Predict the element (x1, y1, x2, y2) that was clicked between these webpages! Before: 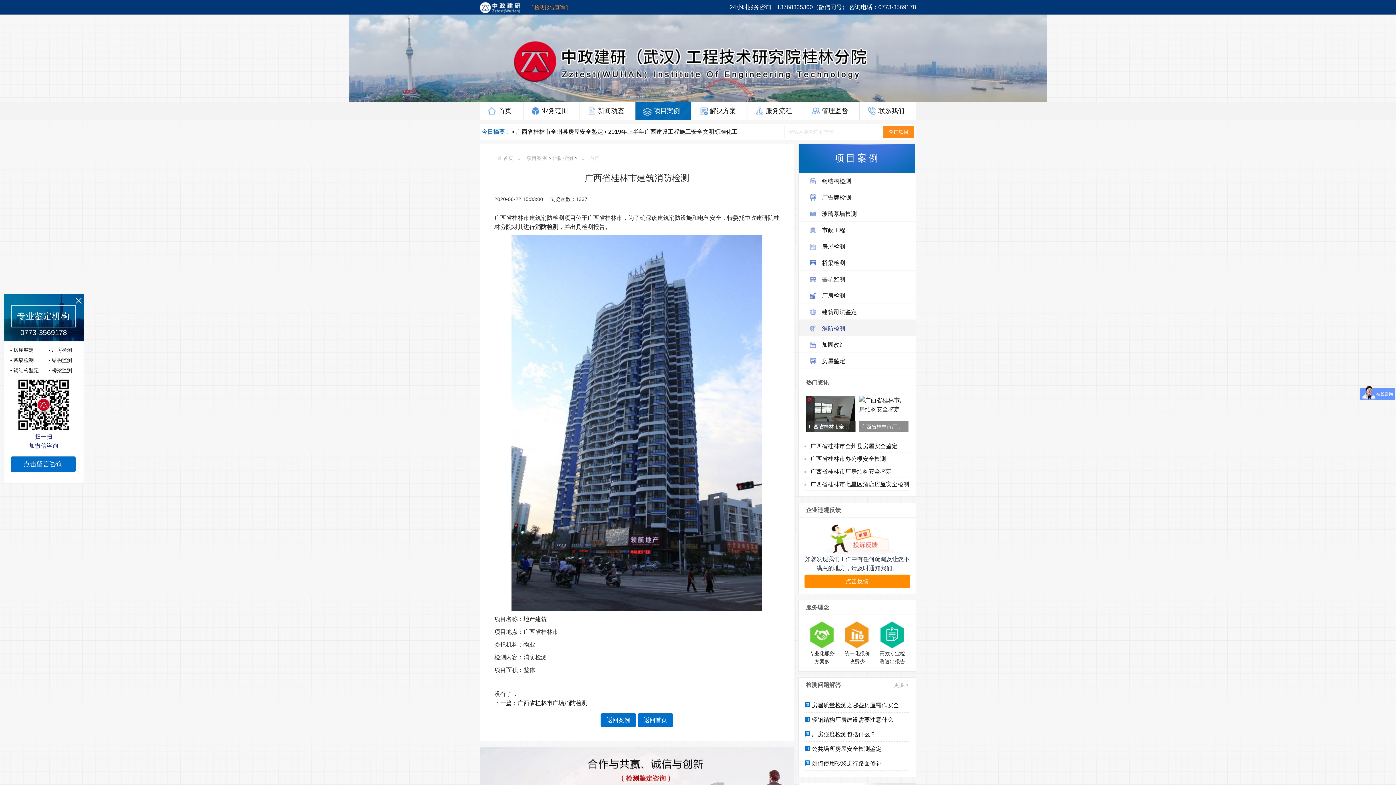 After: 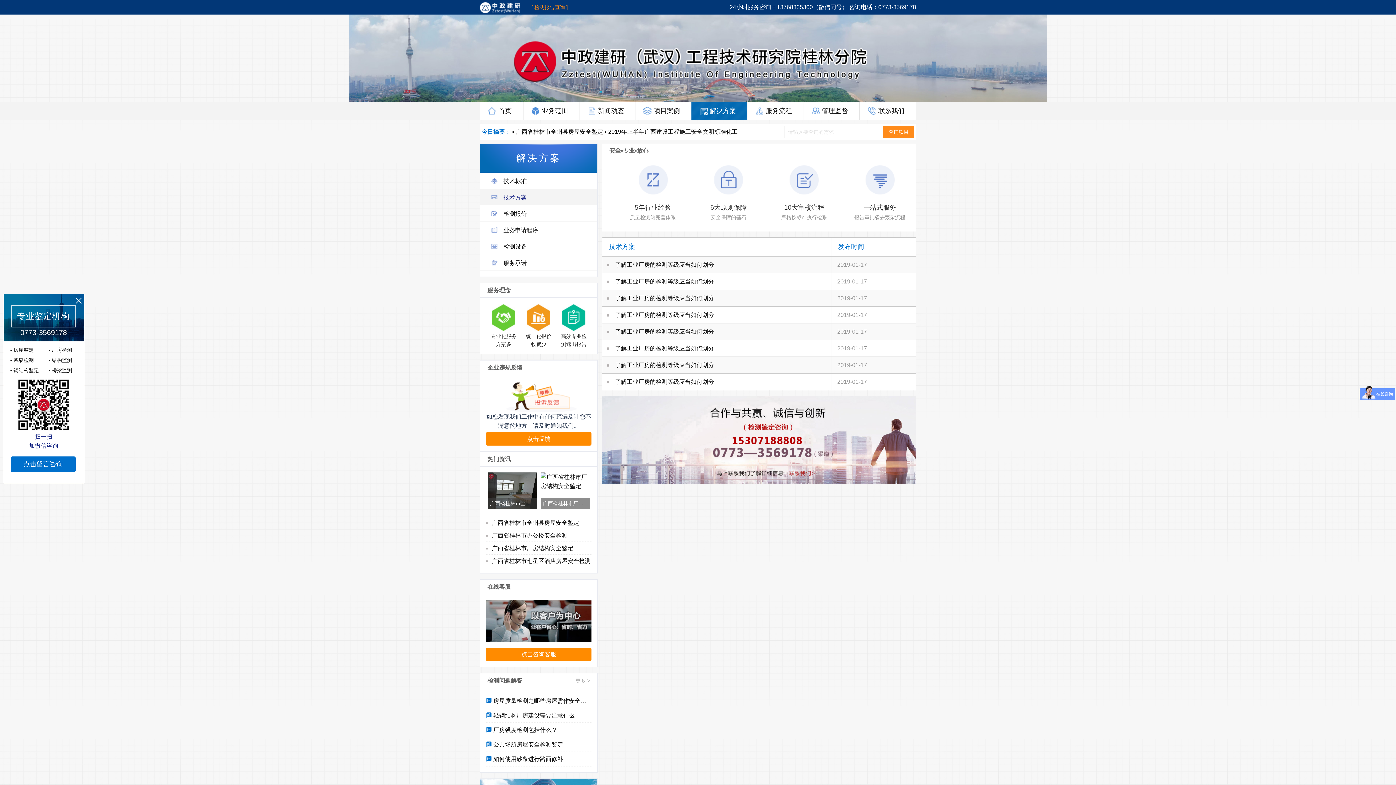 Action: label: 解决方案 bbox: (691, 101, 747, 120)